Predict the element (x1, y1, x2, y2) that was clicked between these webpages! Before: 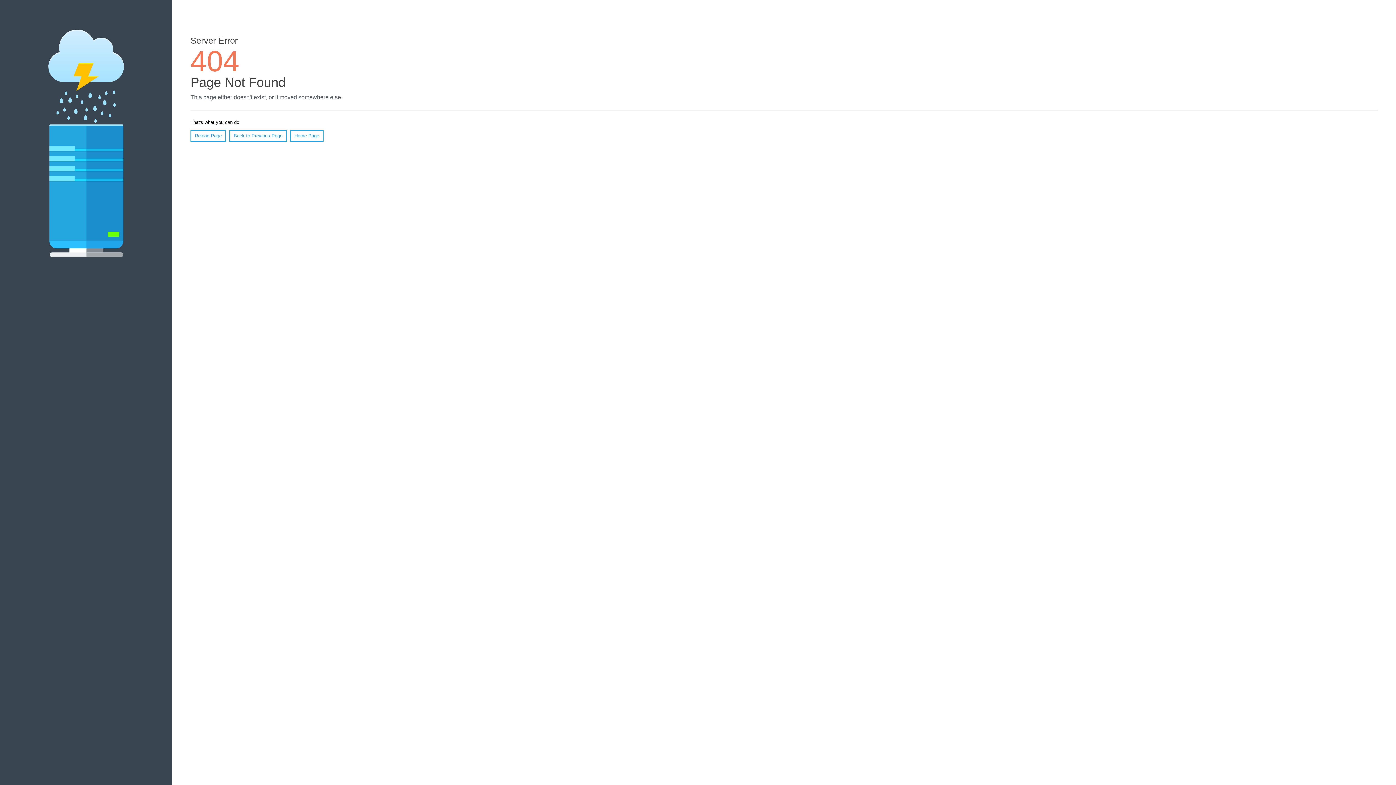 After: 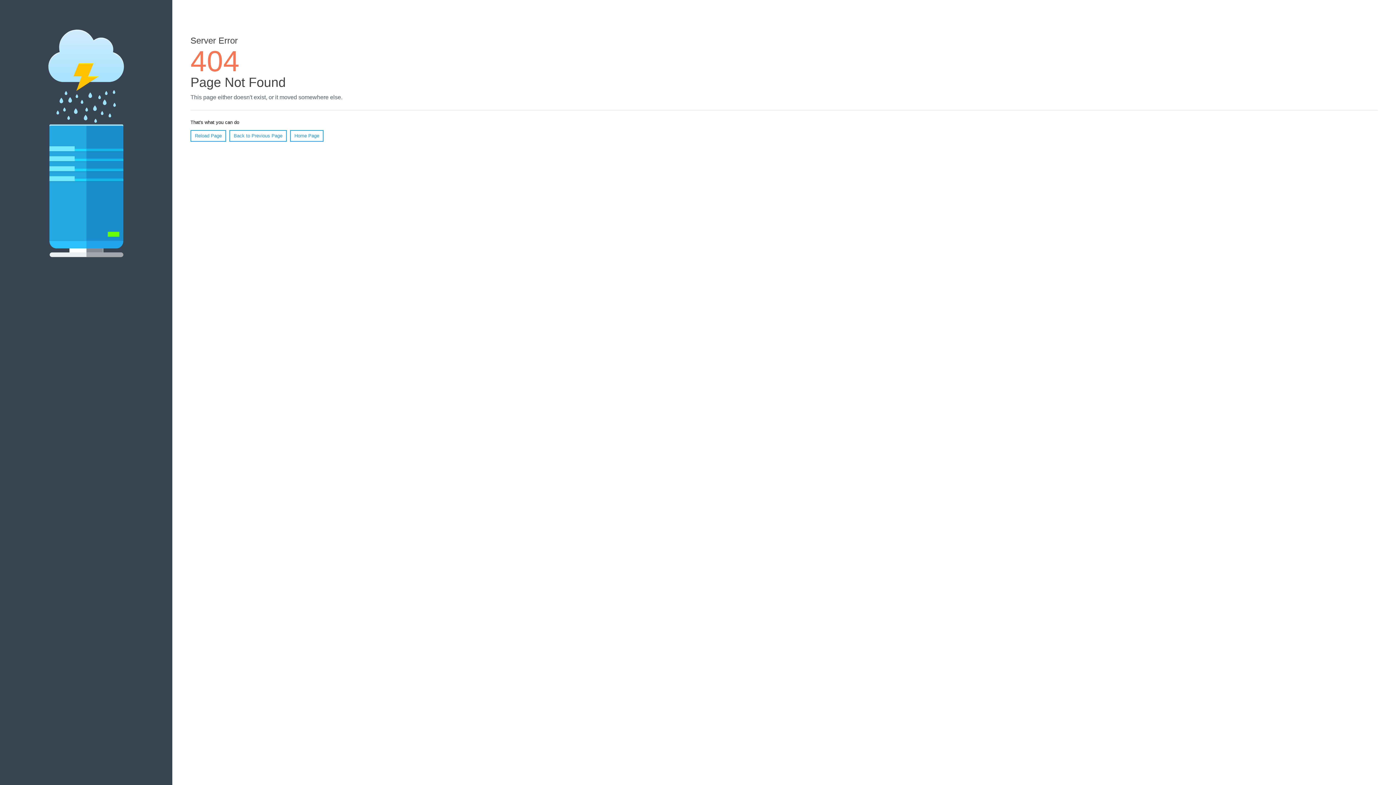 Action: bbox: (190, 130, 226, 141) label: Reload Page